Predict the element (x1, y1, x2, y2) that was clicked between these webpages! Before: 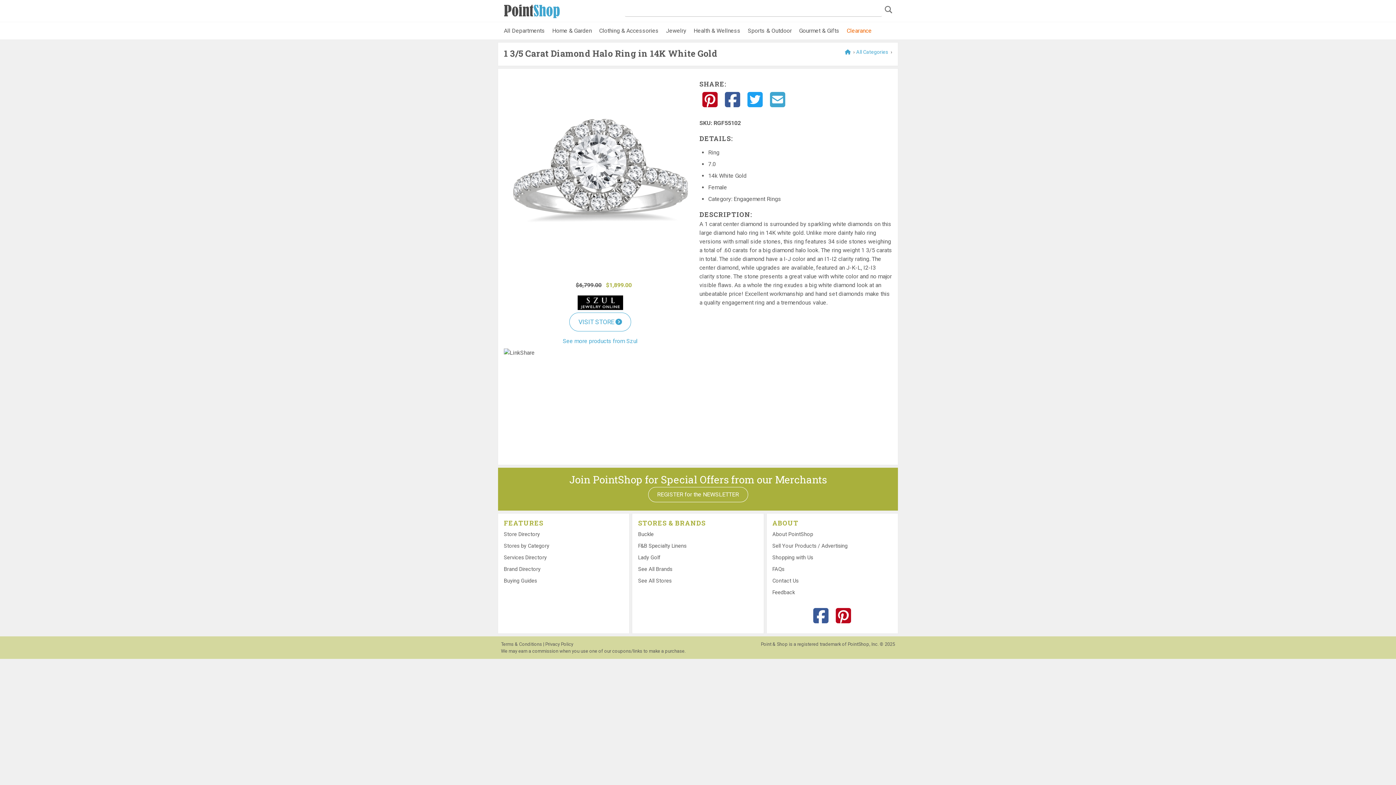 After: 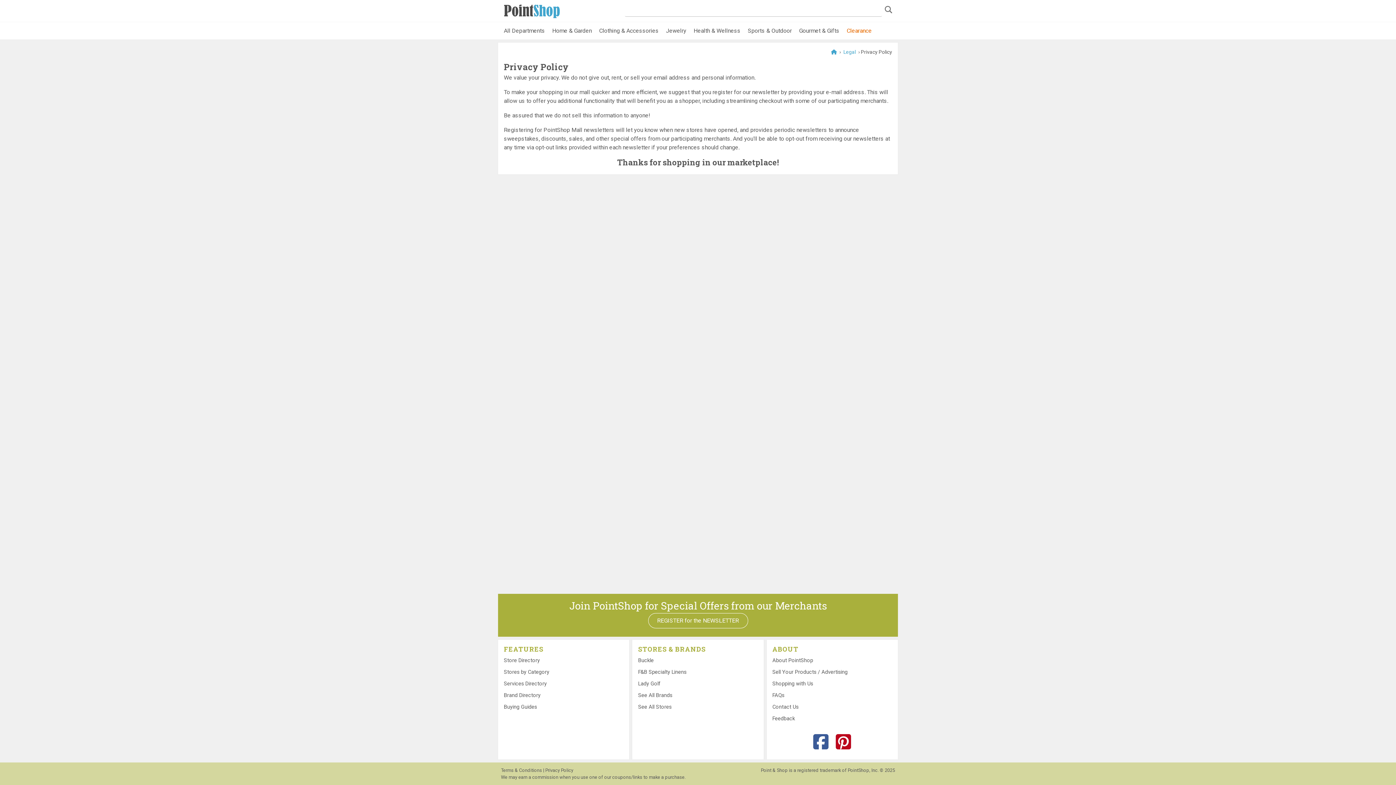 Action: label: Privacy Policy bbox: (545, 641, 573, 647)